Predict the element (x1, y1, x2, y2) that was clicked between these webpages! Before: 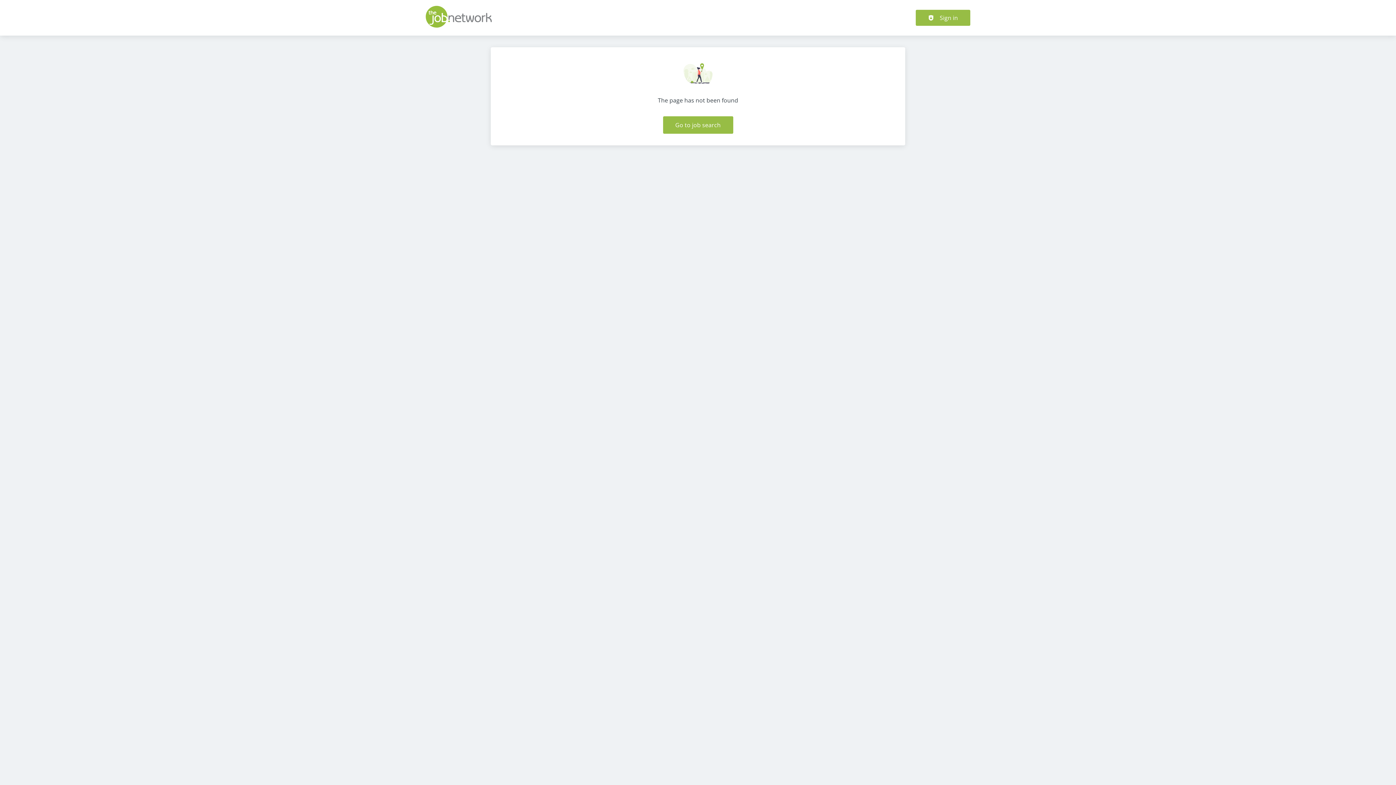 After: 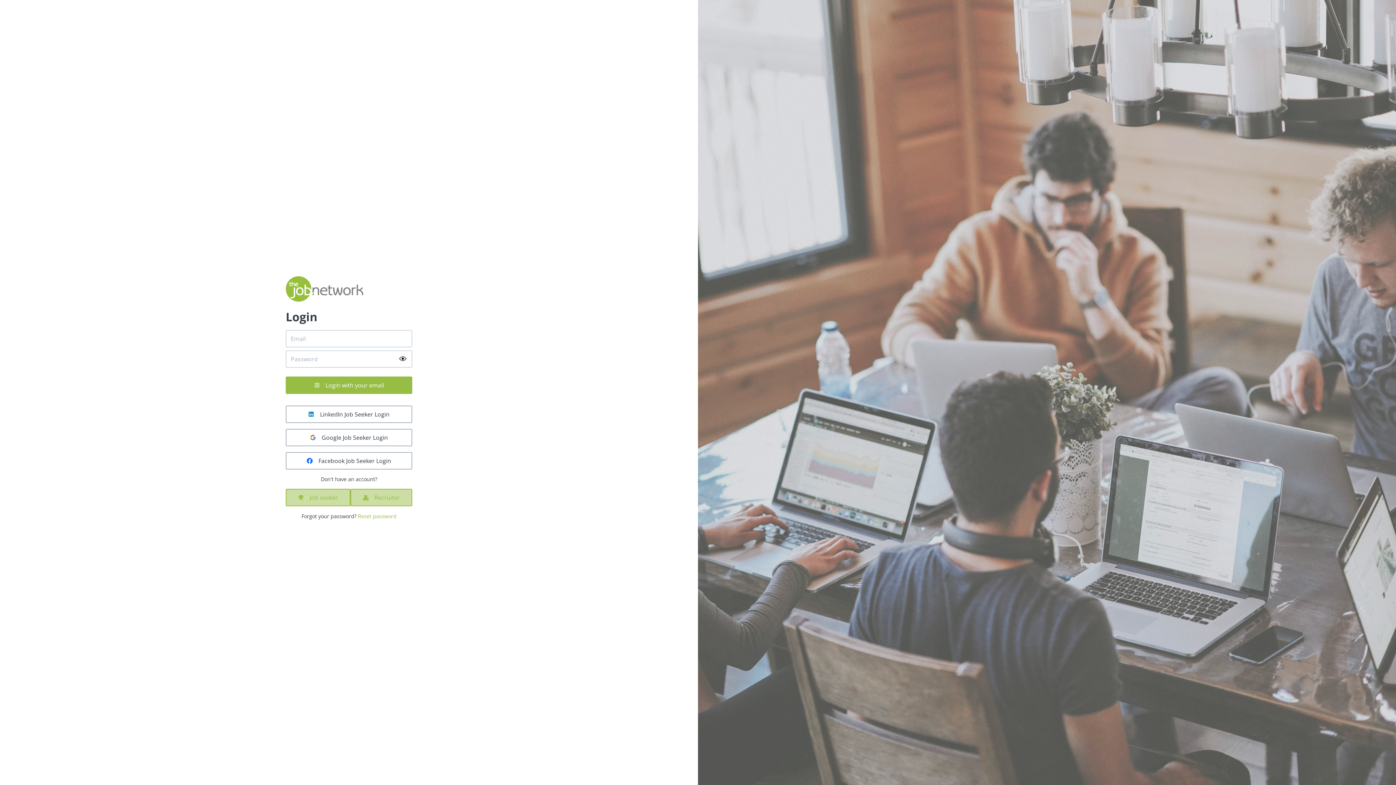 Action: label: Sign in bbox: (916, 9, 970, 25)